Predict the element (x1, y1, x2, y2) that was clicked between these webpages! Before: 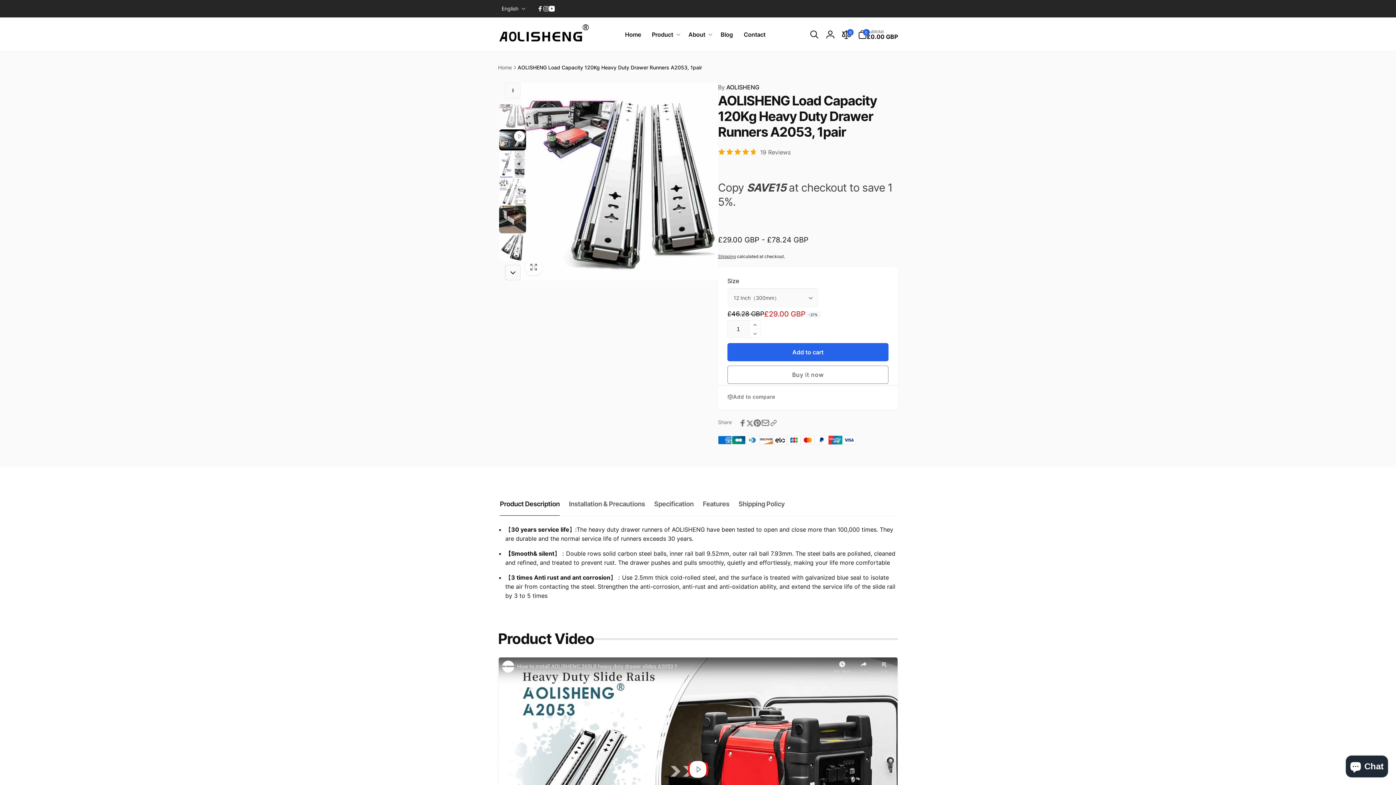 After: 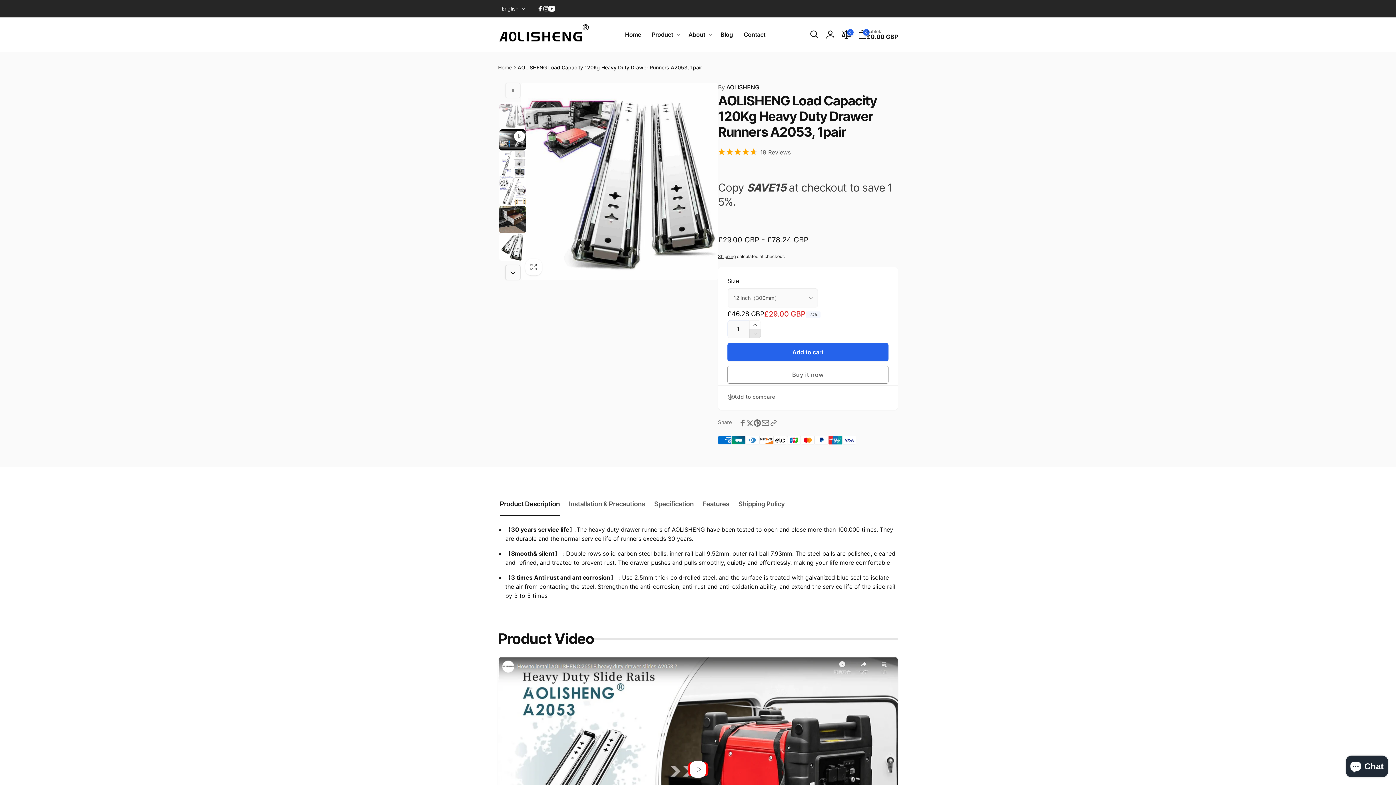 Action: bbox: (749, 329, 761, 338) label: Decrease quantity for AOLISHENG Load Capacity 120Kg Heavy Duty Drawer Runners A2053, 1pair